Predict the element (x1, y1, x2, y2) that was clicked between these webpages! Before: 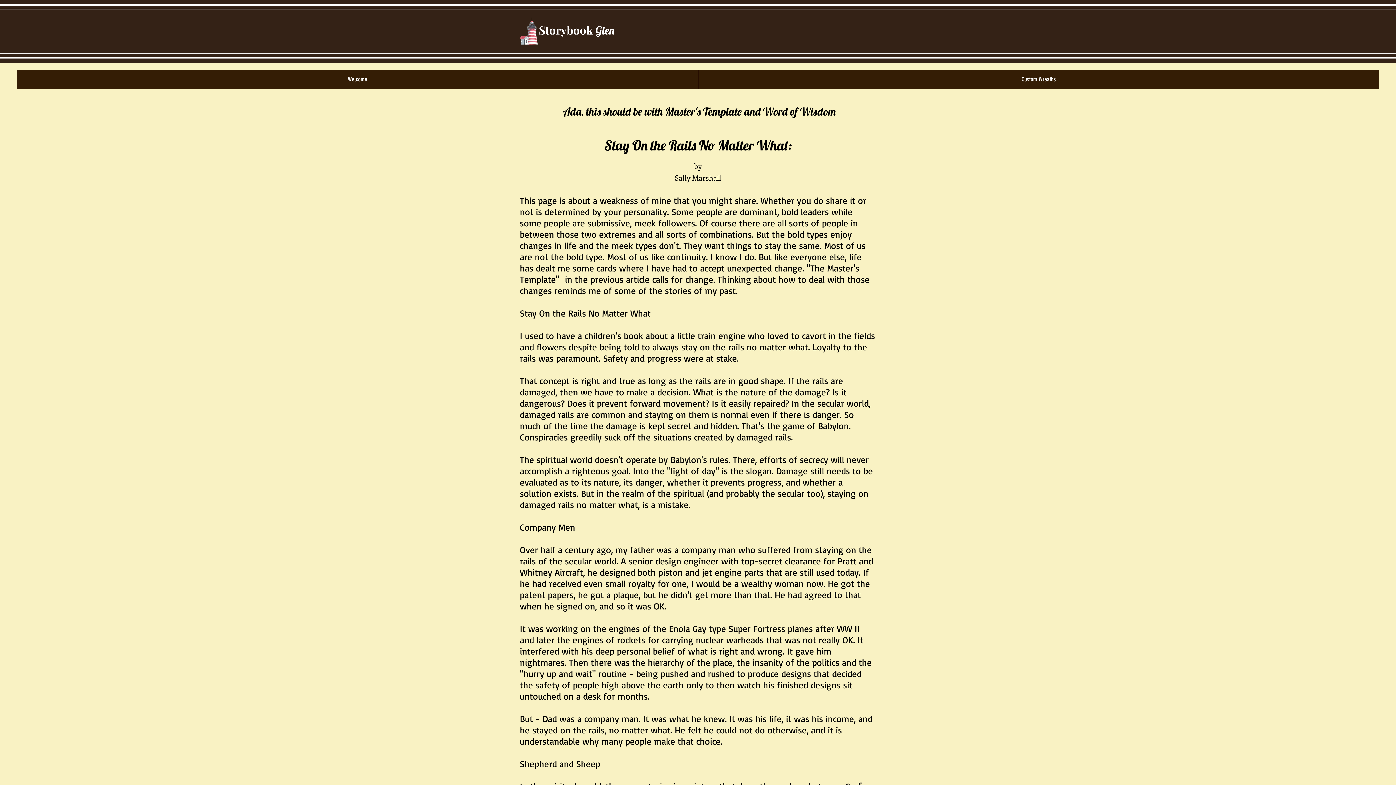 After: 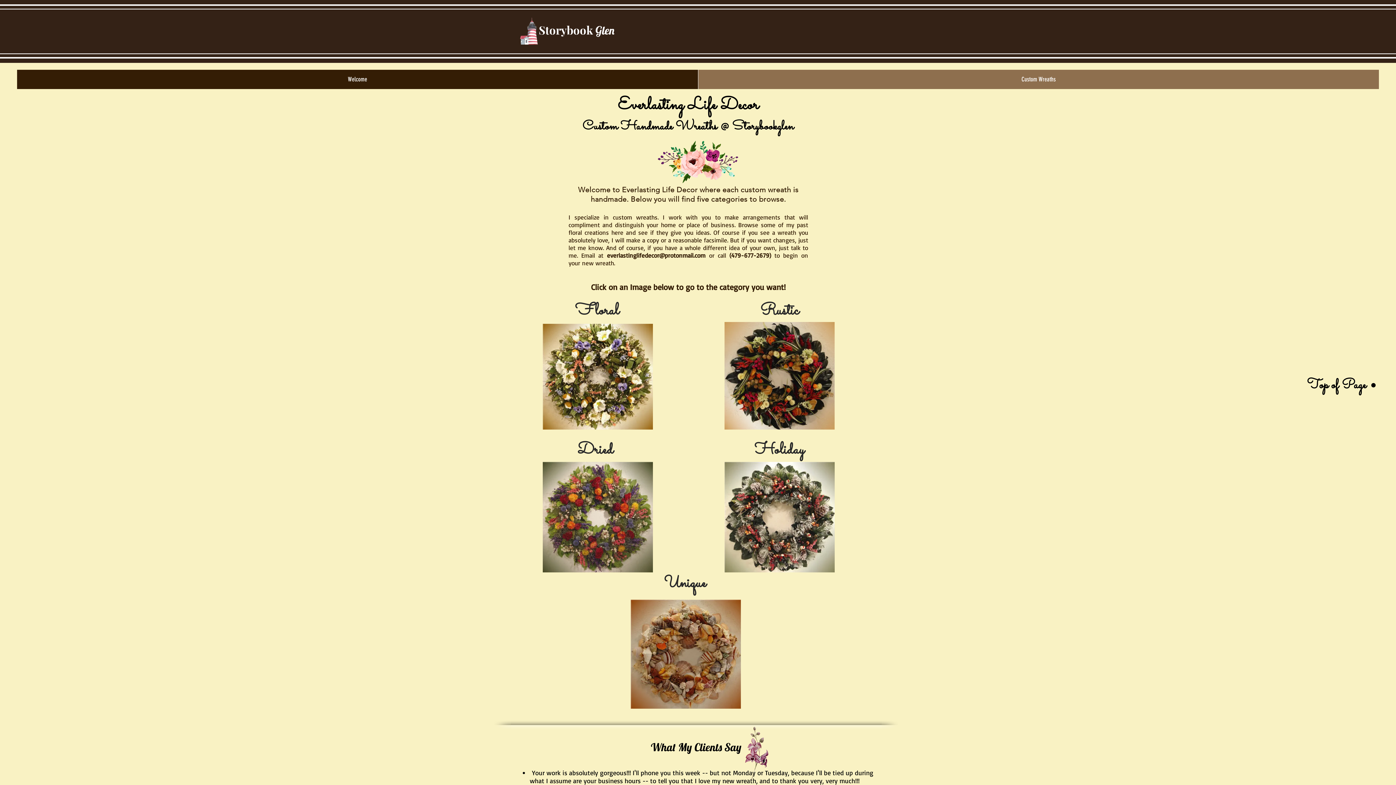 Action: bbox: (698, 69, 1379, 89) label: Custom Wreaths